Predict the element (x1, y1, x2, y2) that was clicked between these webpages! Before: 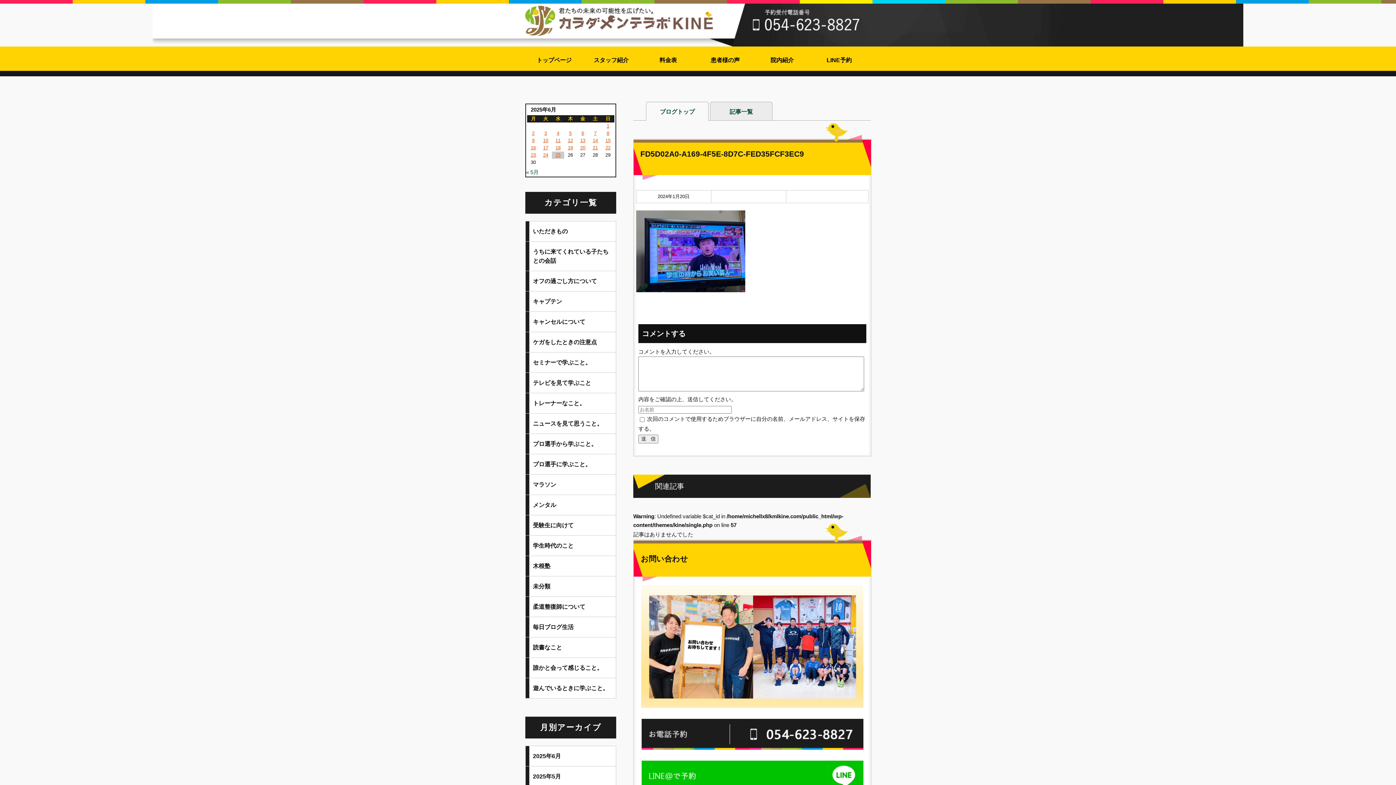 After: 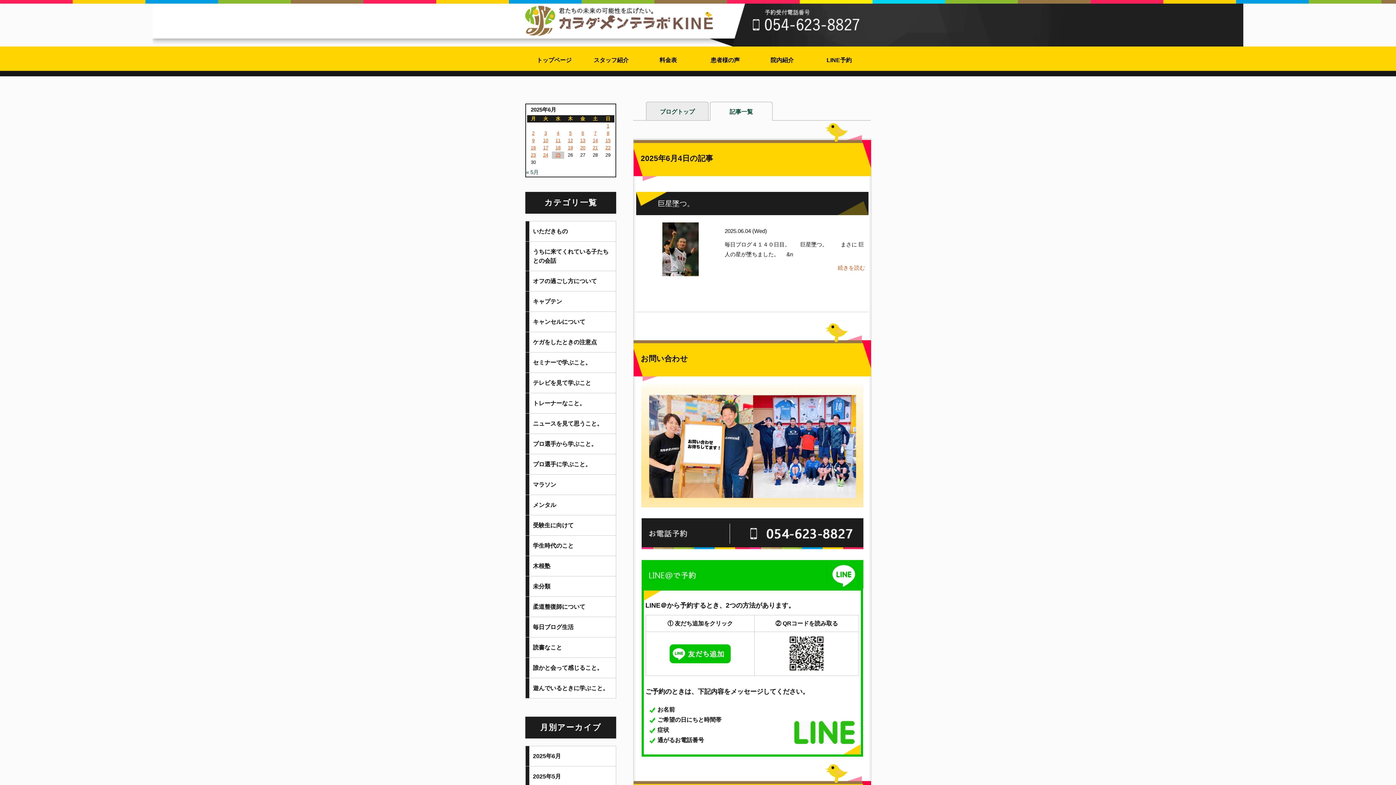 Action: label: 2025年6月4日 に投稿を公開 bbox: (552, 129, 564, 137)